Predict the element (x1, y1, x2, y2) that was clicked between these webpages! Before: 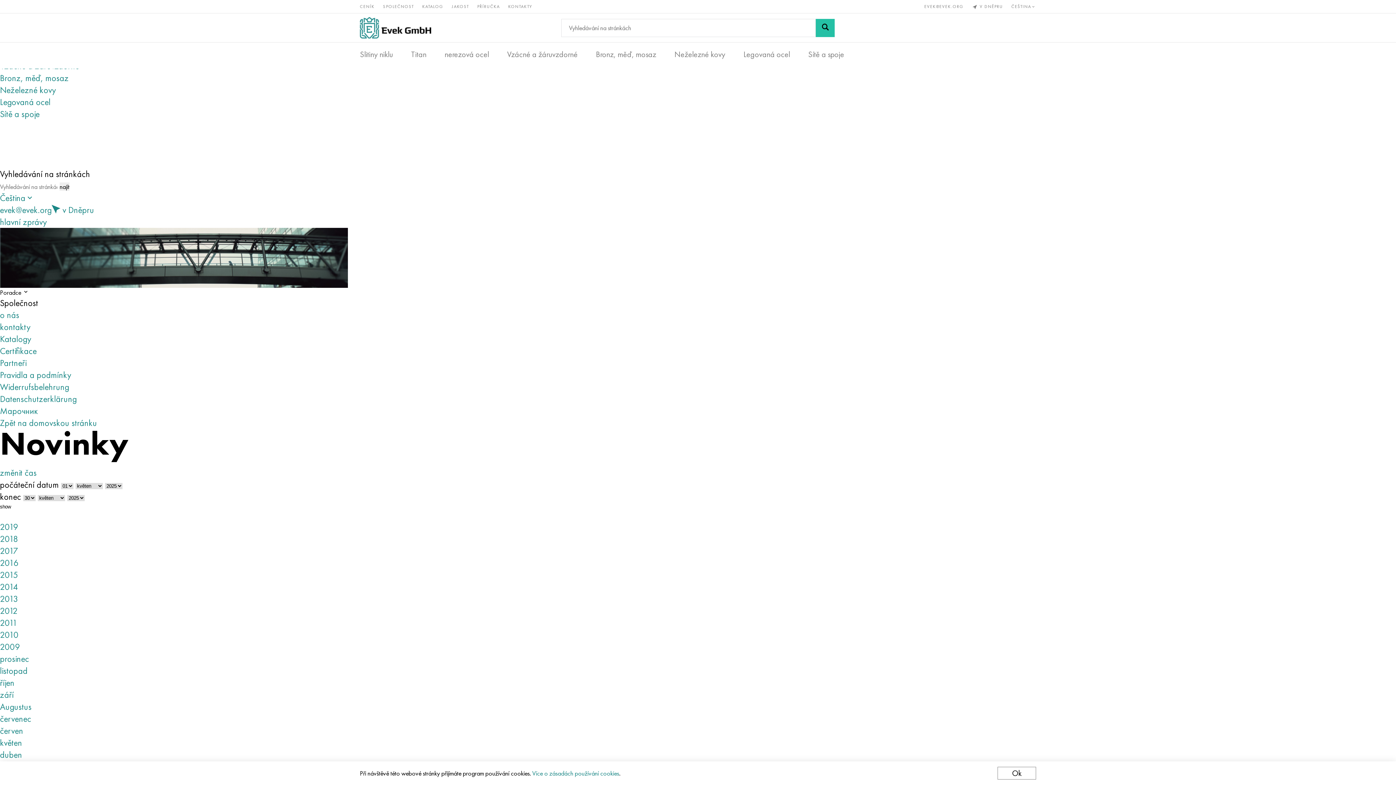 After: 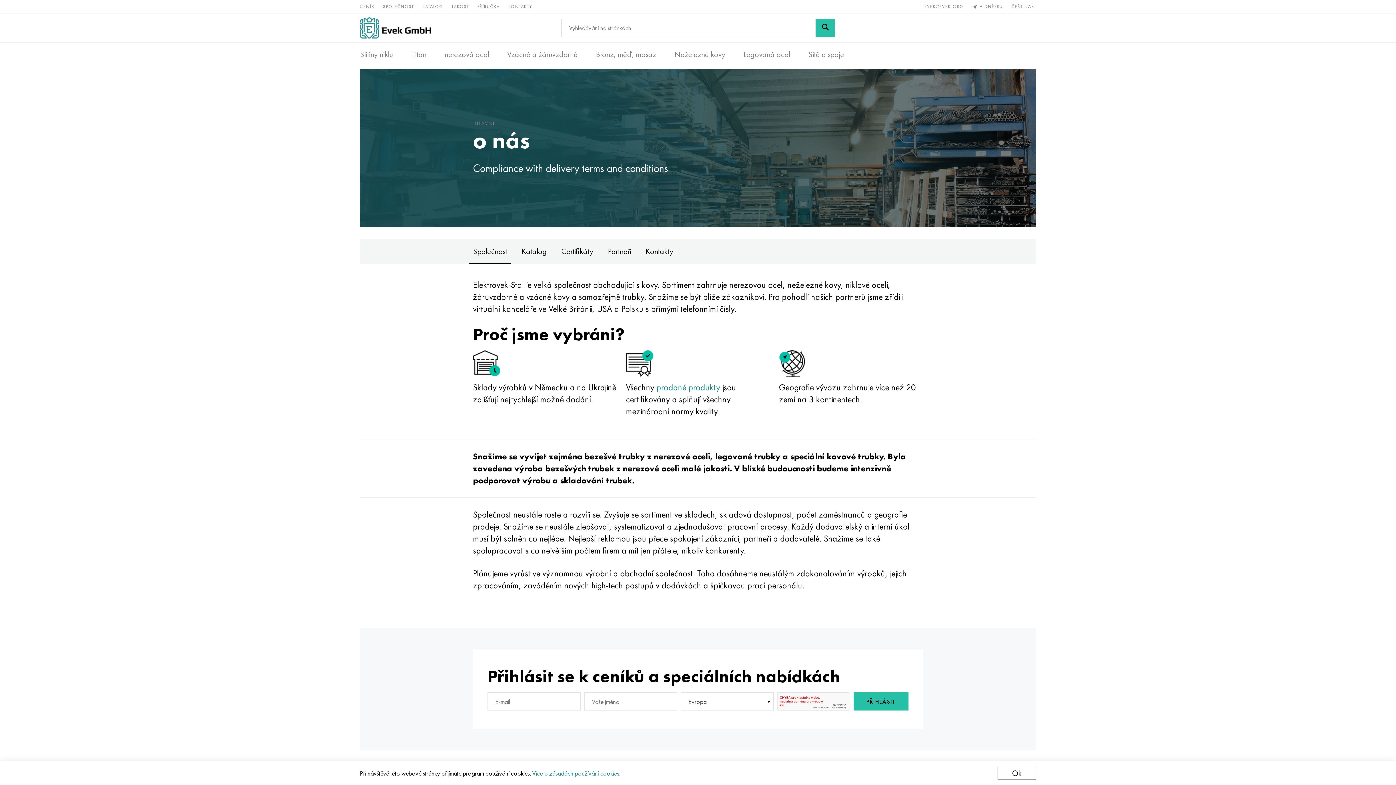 Action: bbox: (383, 3, 414, 9) label: SPOLEČNOST